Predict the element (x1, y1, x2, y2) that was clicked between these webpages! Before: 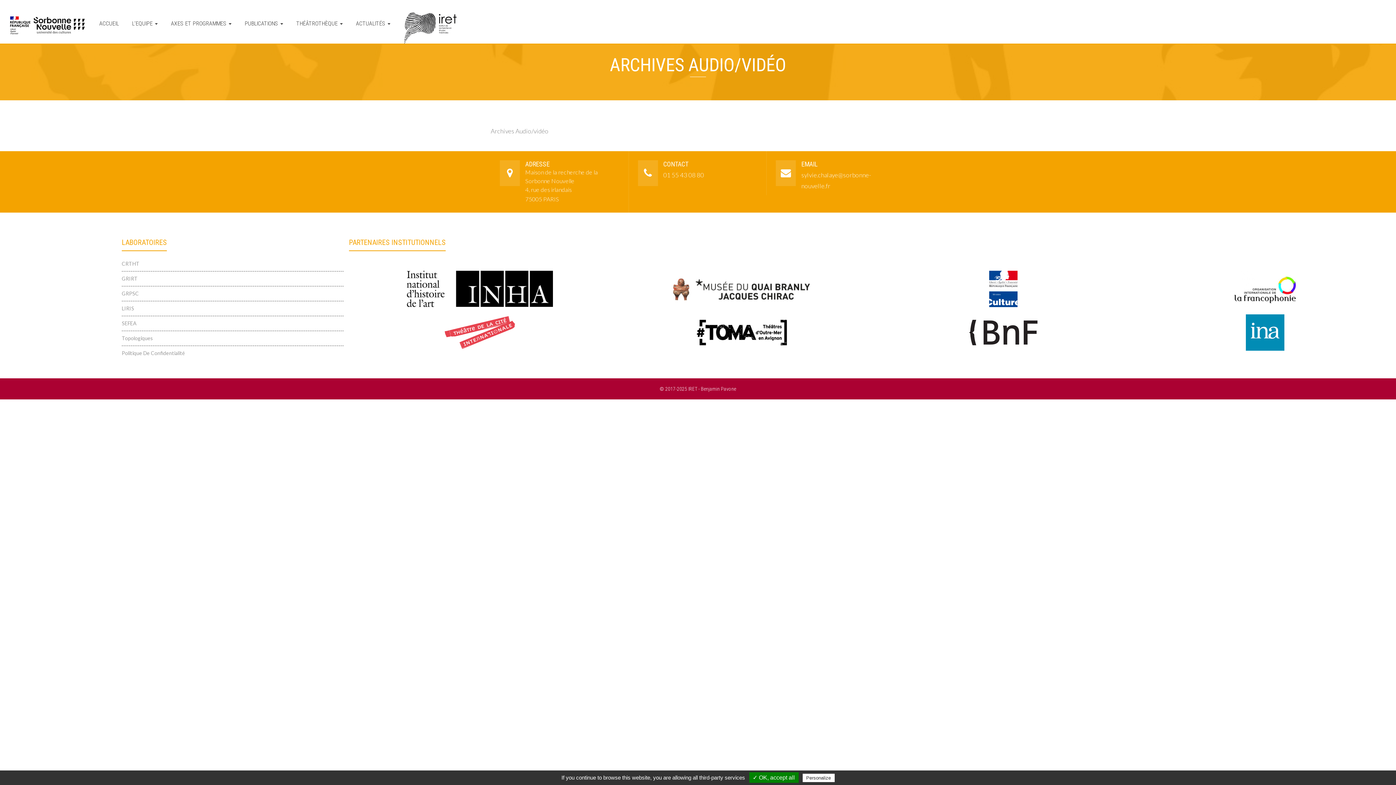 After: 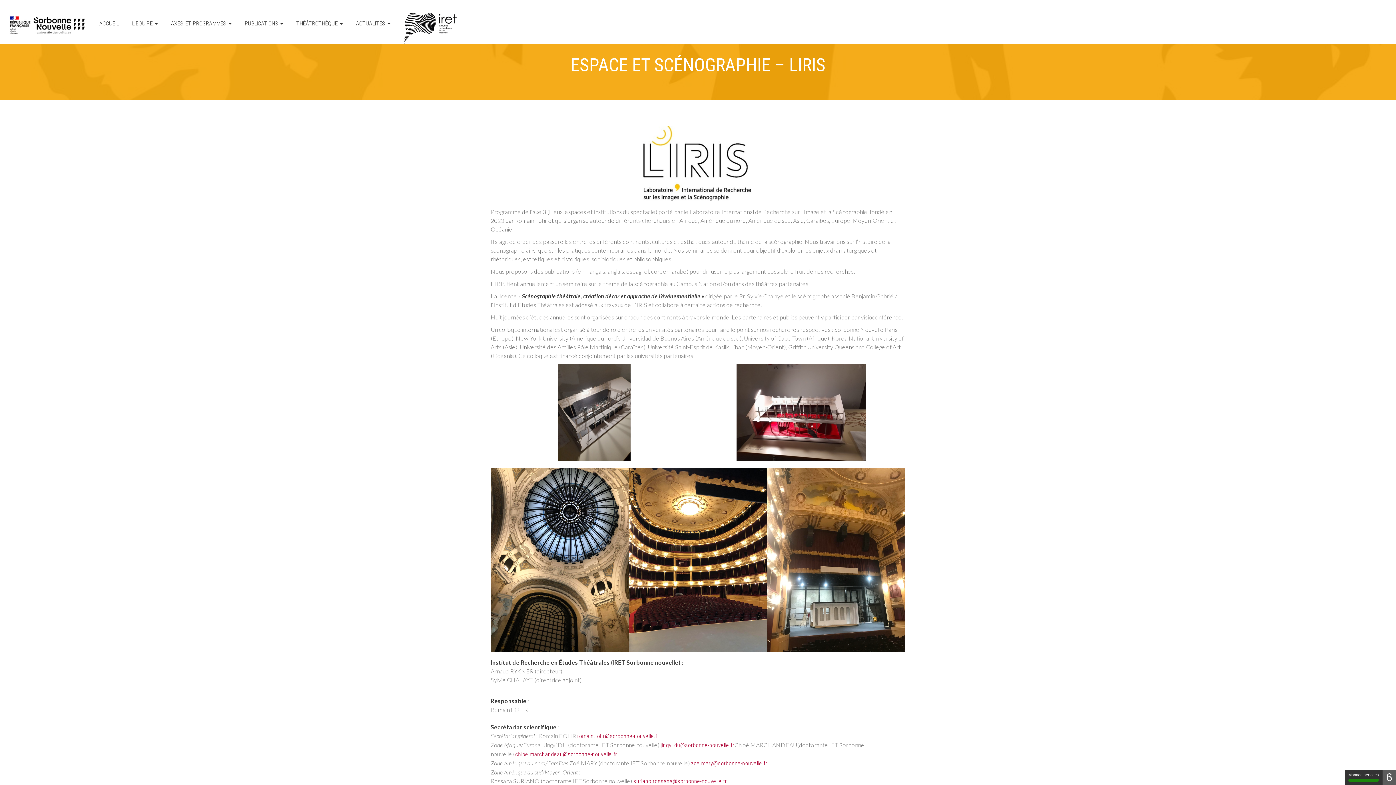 Action: label: LIRIS bbox: (121, 305, 134, 311)